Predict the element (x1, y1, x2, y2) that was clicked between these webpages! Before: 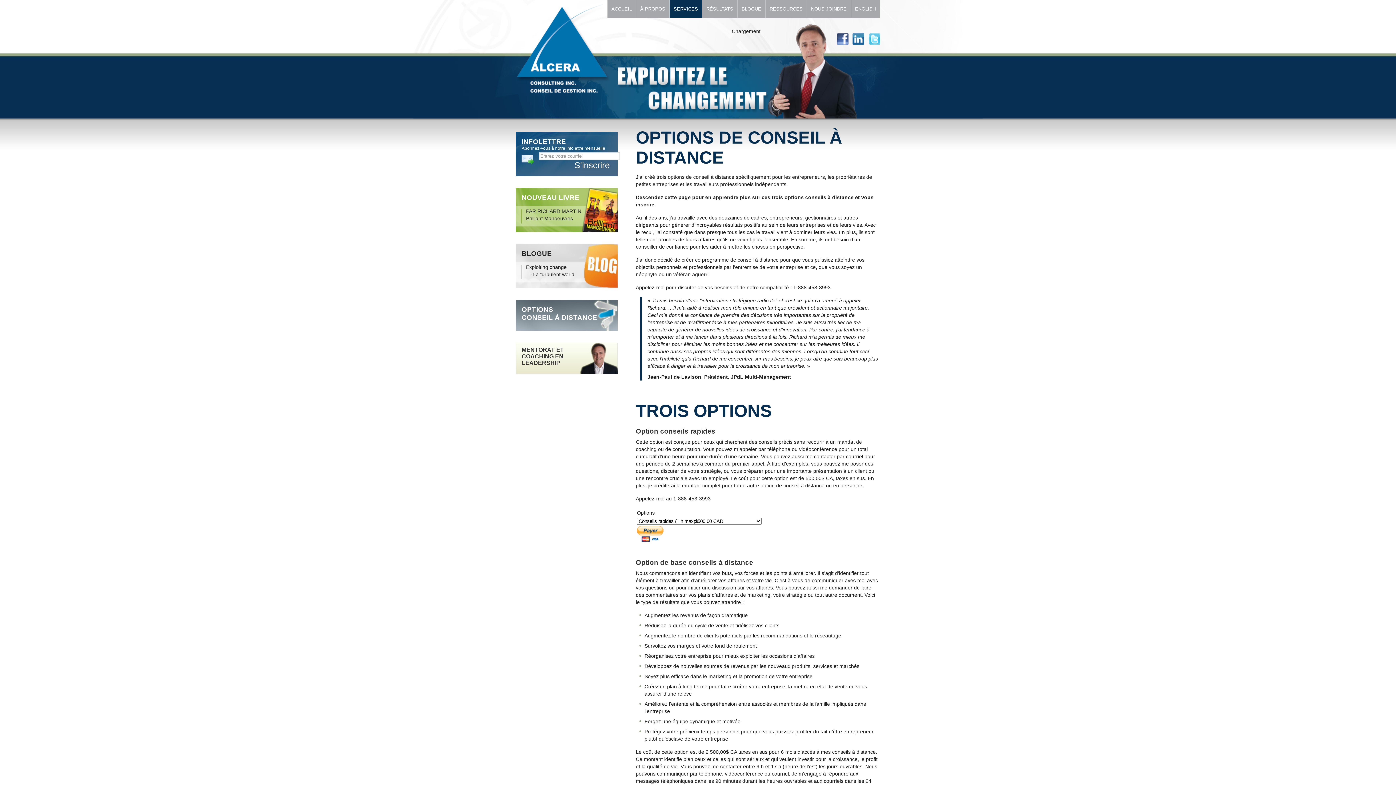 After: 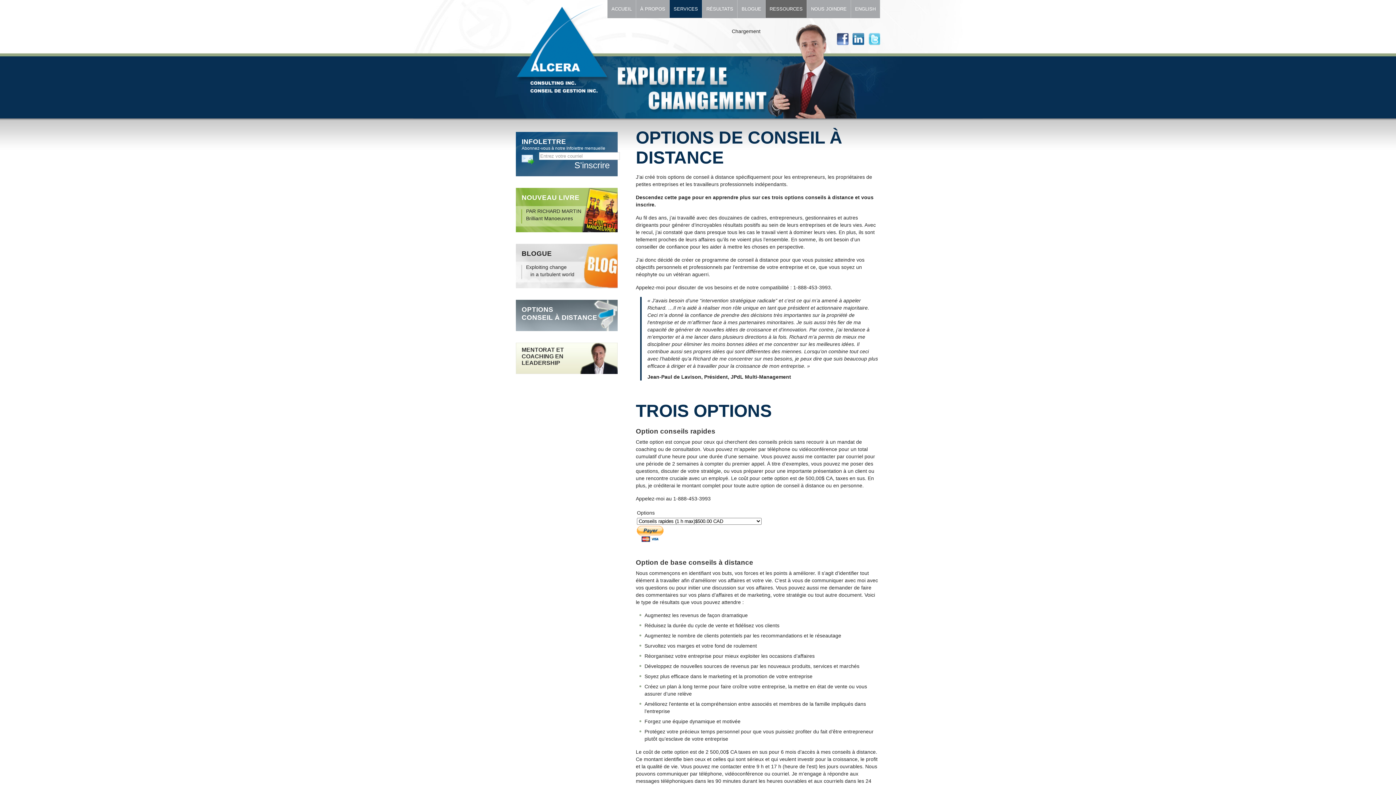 Action: label: RESSOURCES bbox: (765, 0, 806, 17)